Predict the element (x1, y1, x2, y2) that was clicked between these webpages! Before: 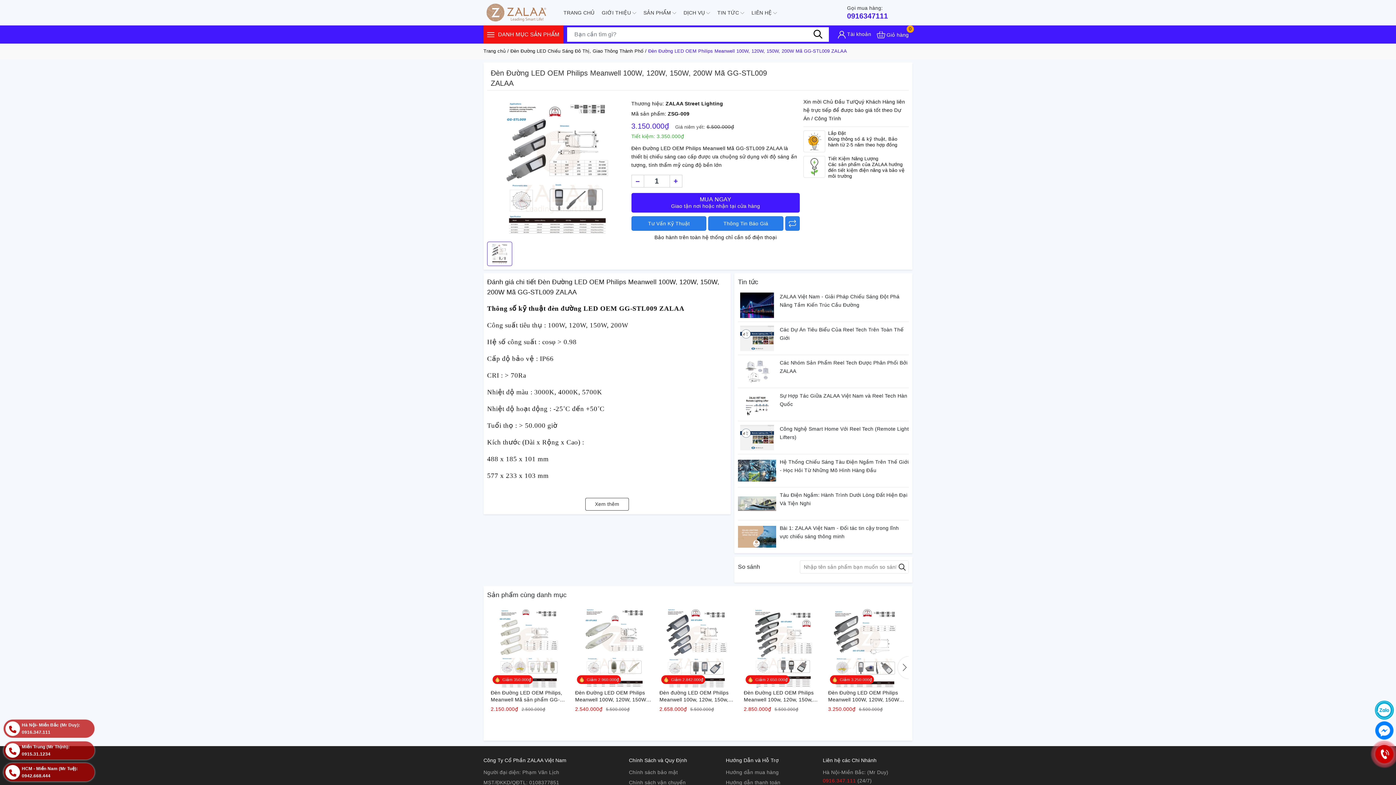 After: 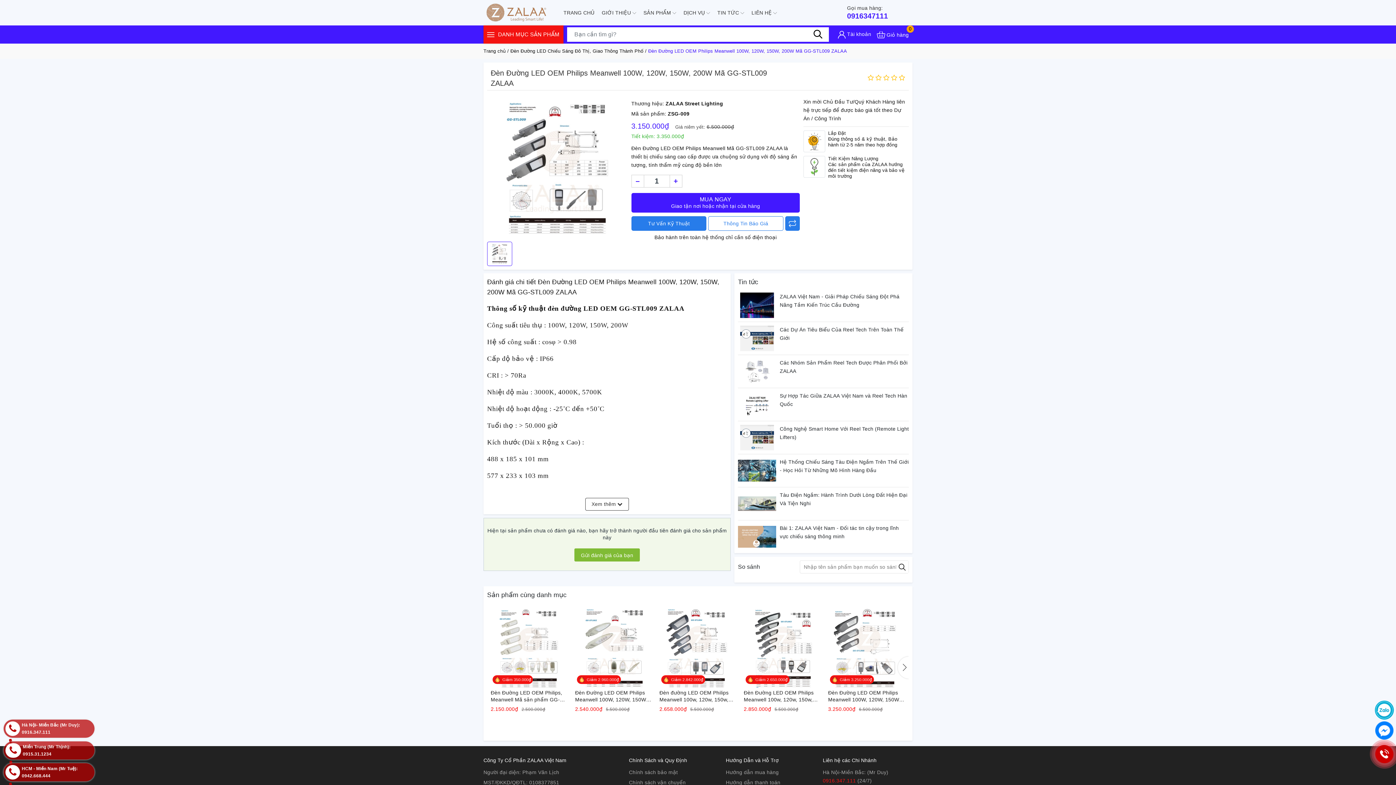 Action: label: Thông Tin Báo Giá bbox: (708, 216, 783, 230)